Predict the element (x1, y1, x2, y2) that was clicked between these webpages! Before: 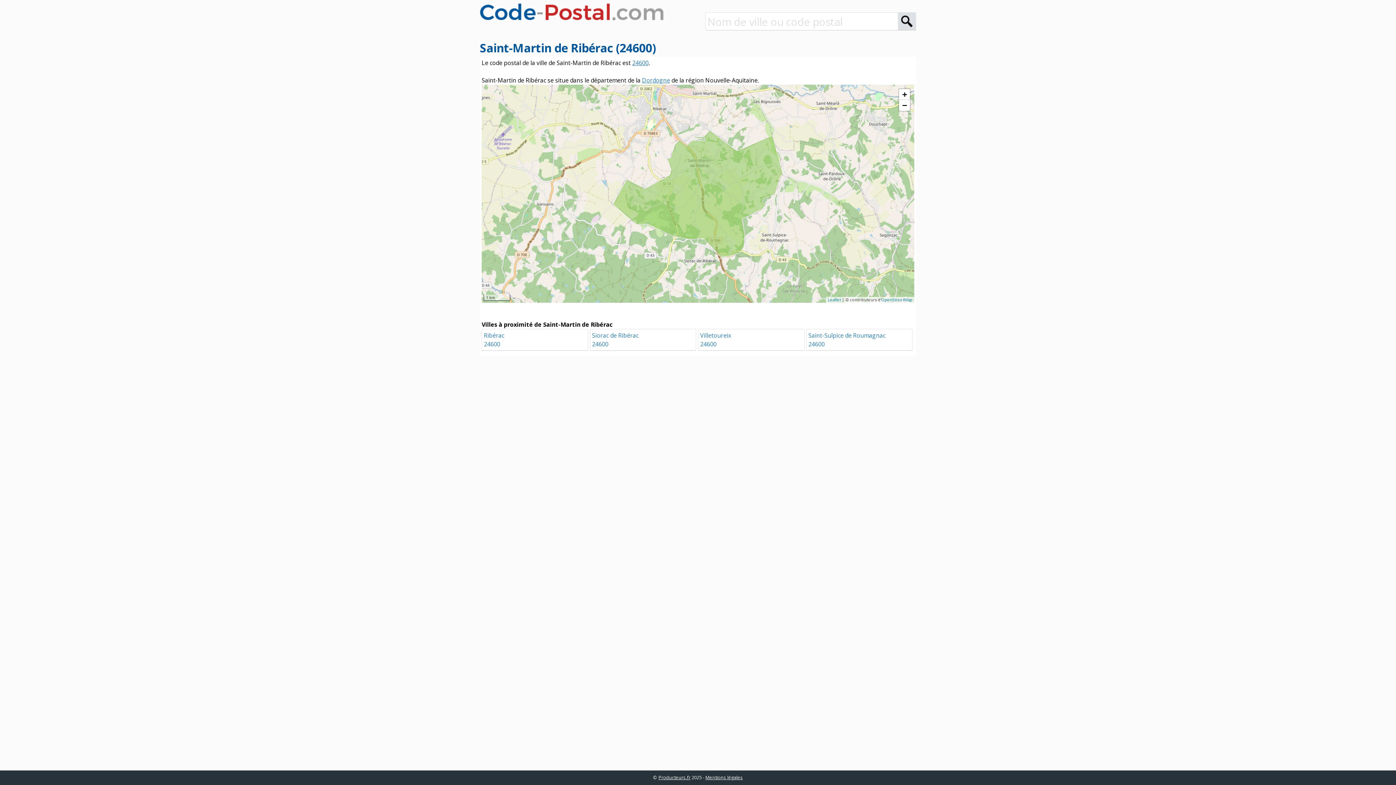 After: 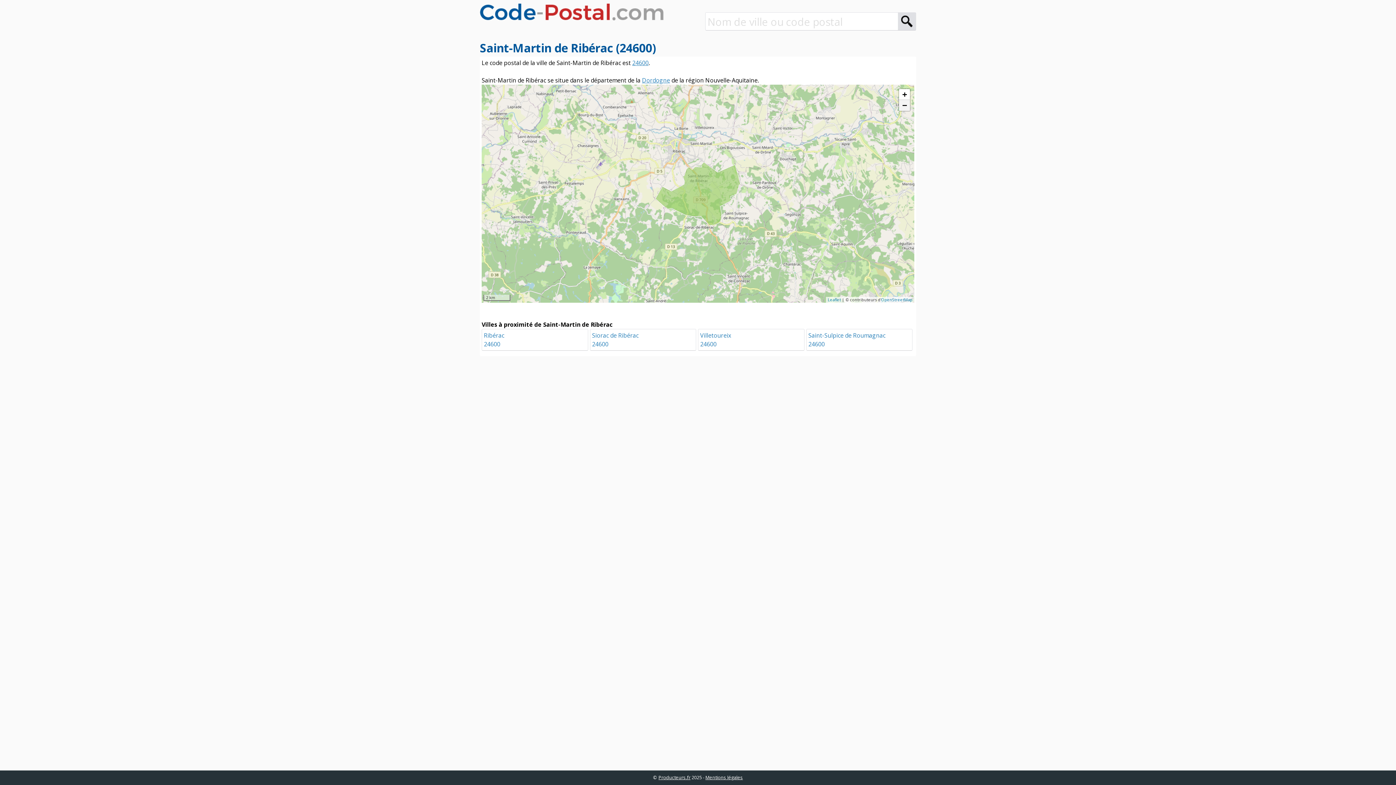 Action: bbox: (899, 100, 910, 110) label: Zoom arrière